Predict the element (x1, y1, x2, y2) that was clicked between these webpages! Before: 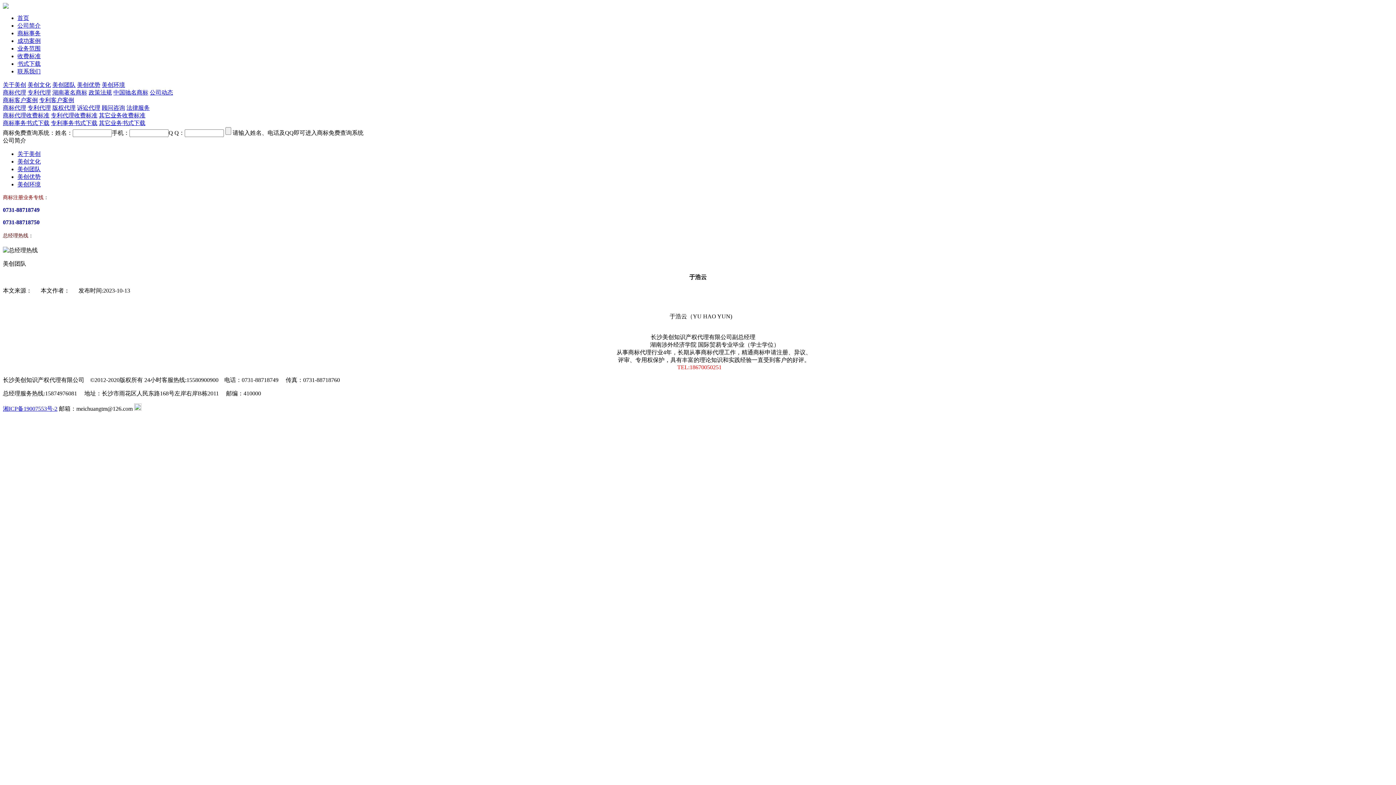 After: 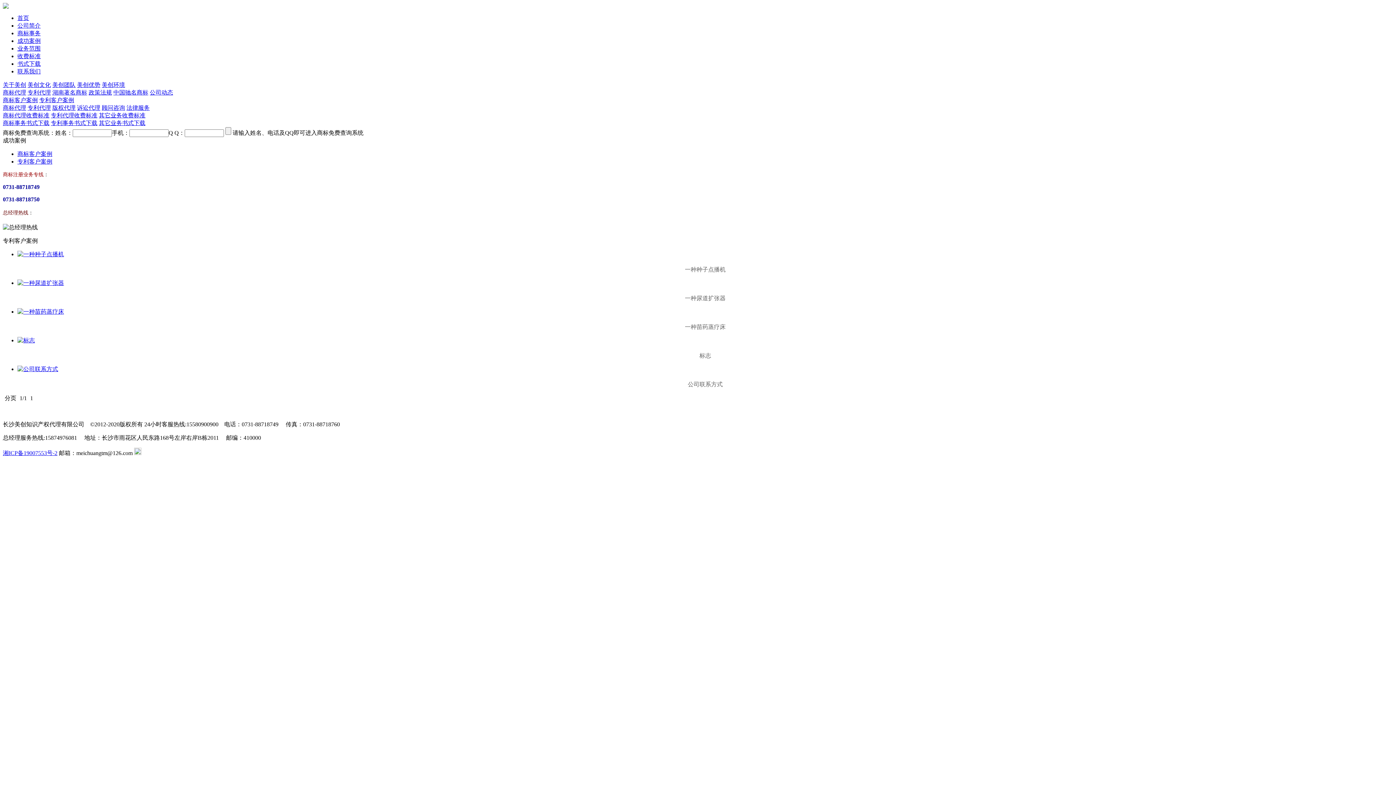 Action: label: 专利客户案例 bbox: (39, 97, 74, 103)